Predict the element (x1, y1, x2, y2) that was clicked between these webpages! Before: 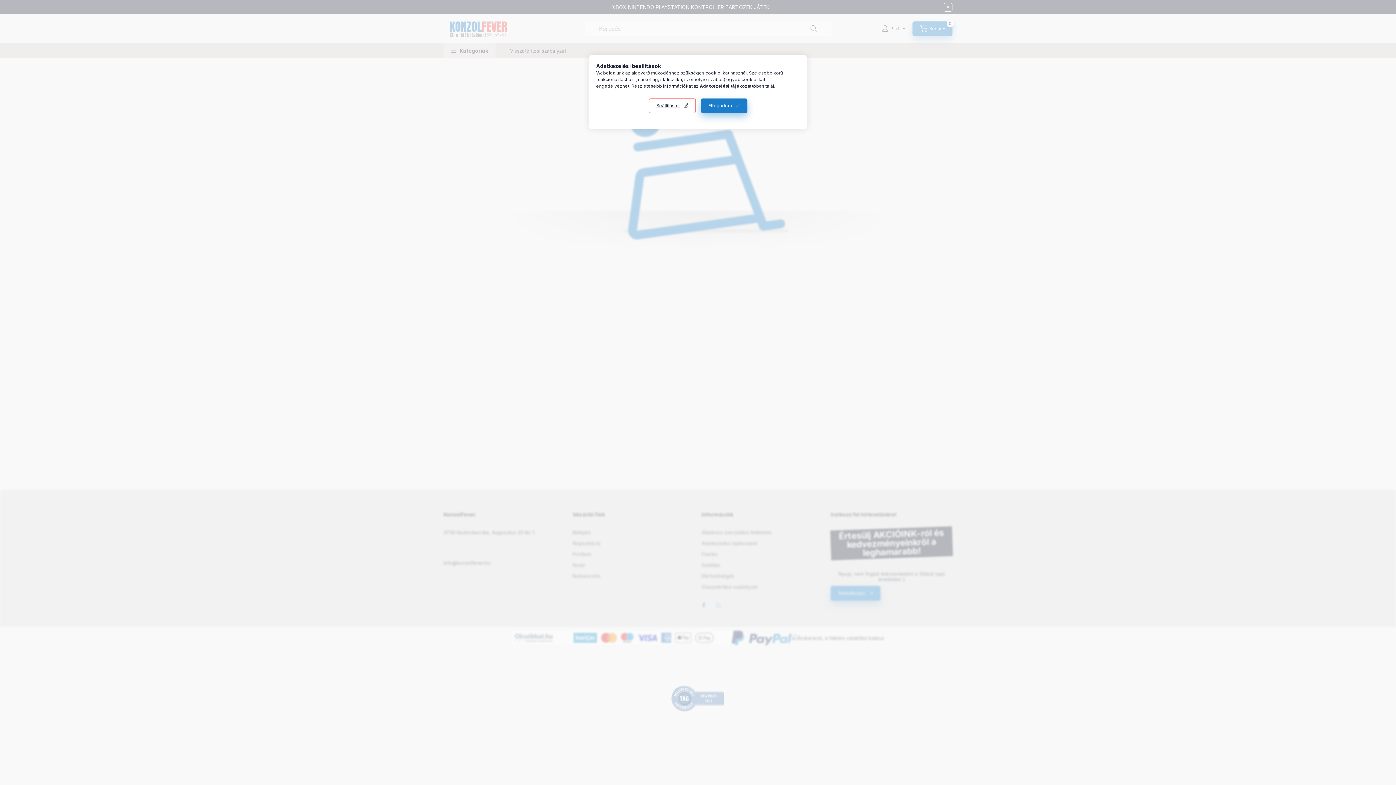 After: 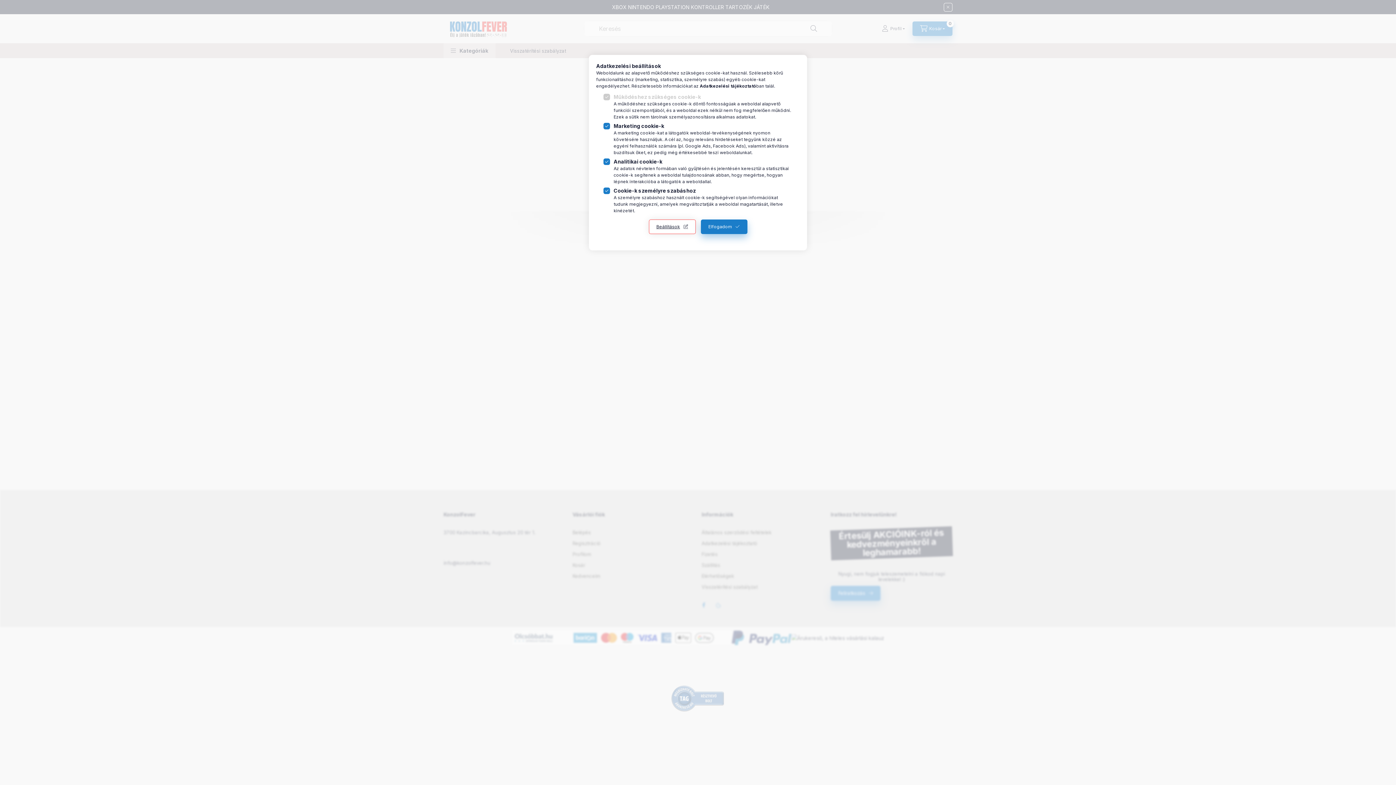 Action: bbox: (648, 98, 695, 113) label: Beállítások